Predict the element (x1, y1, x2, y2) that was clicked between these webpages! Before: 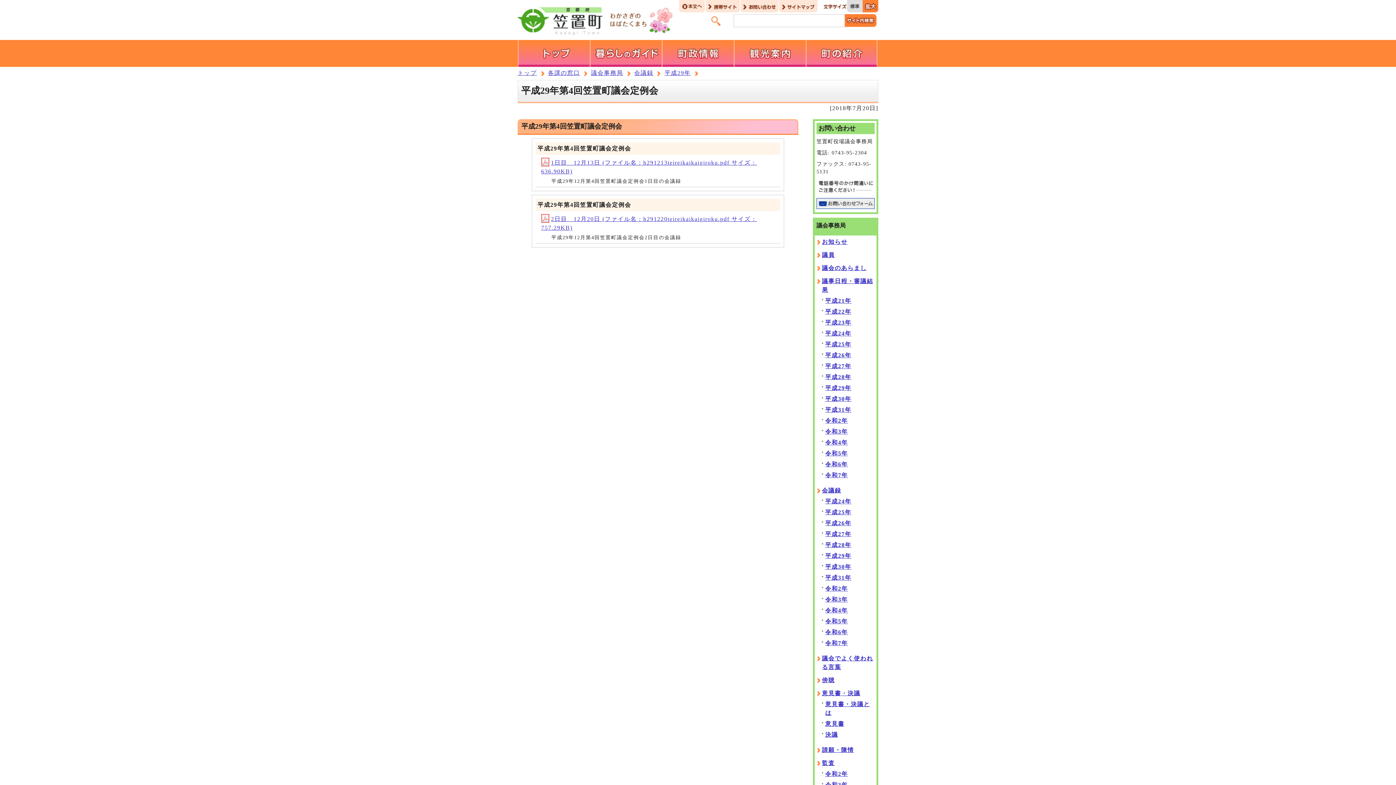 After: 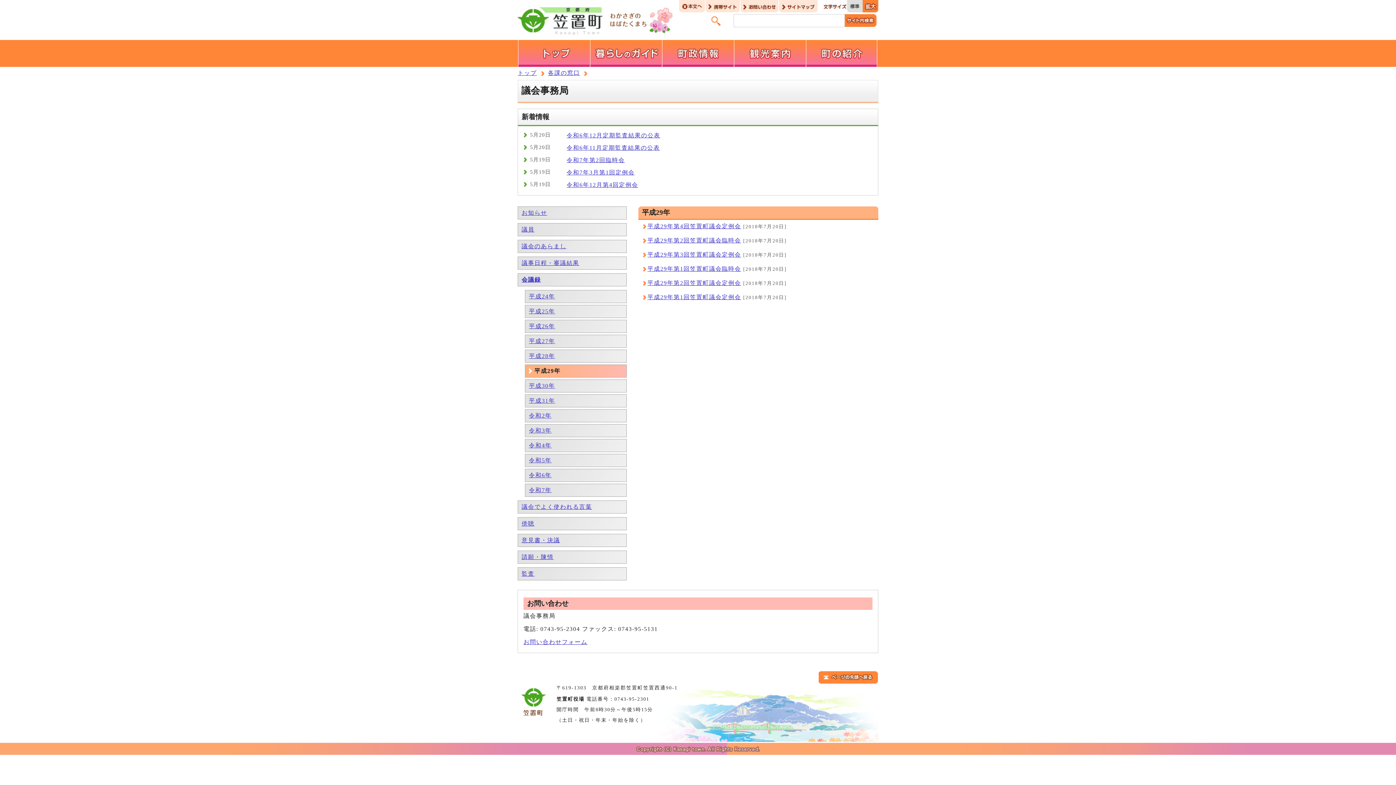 Action: label: 平成29年 bbox: (825, 552, 851, 559)